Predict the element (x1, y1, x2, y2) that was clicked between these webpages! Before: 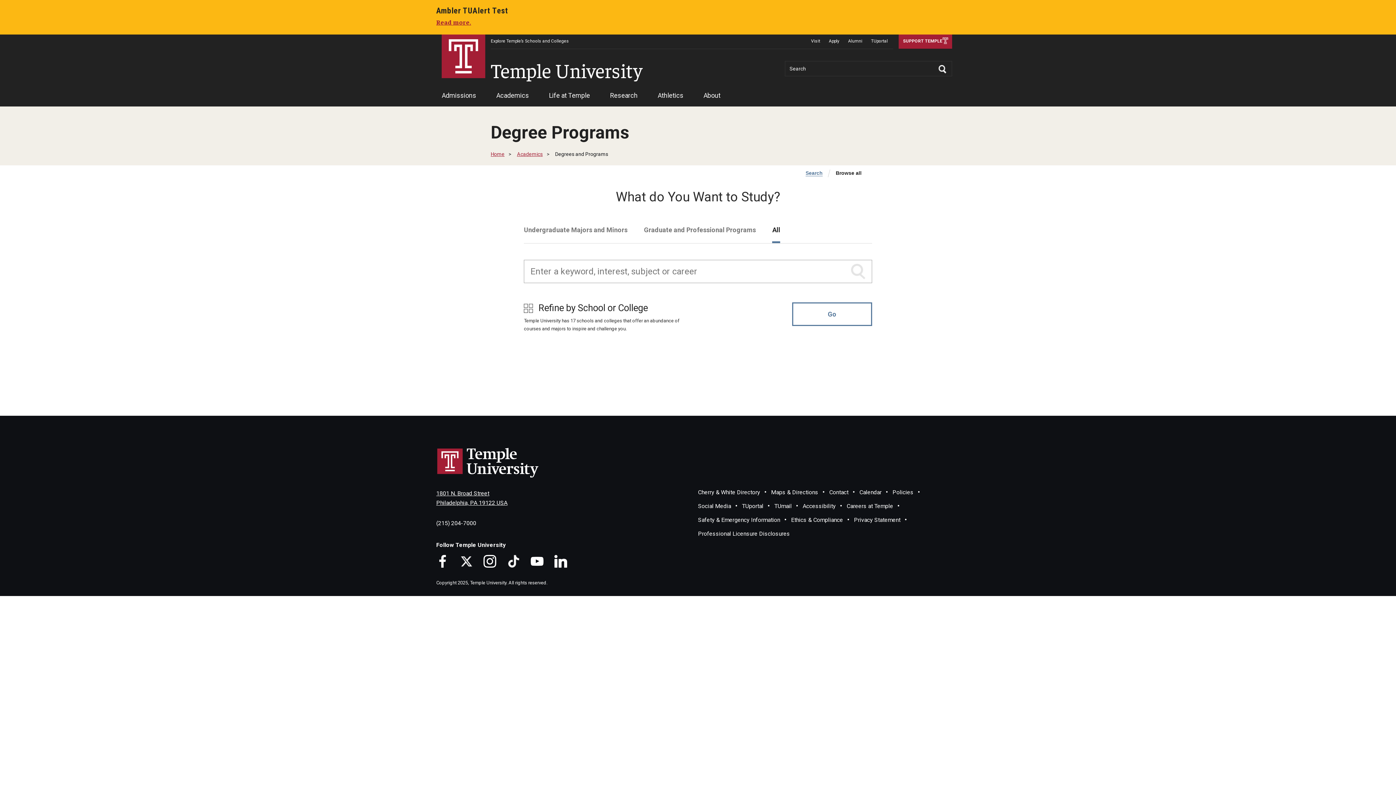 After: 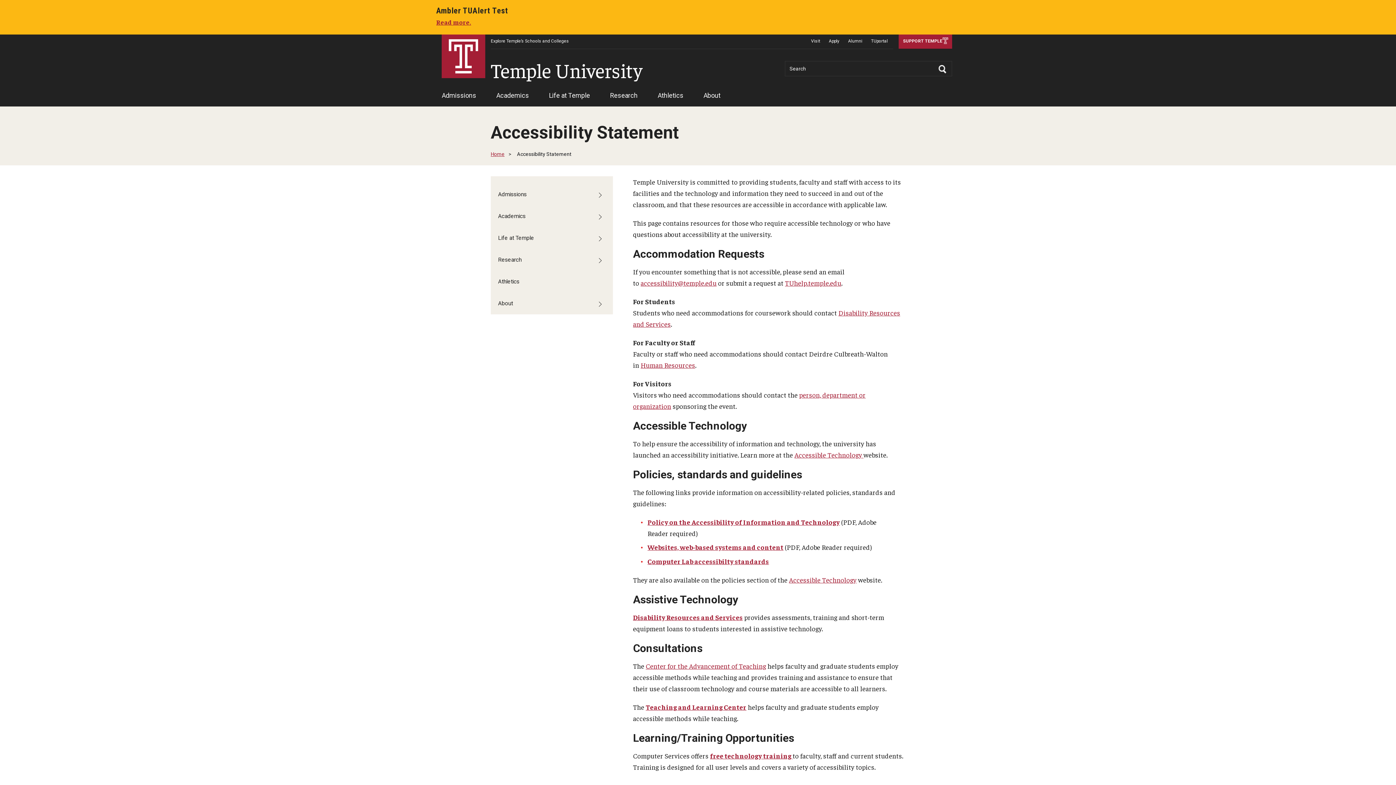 Action: bbox: (802, 502, 836, 509) label: Accessibility